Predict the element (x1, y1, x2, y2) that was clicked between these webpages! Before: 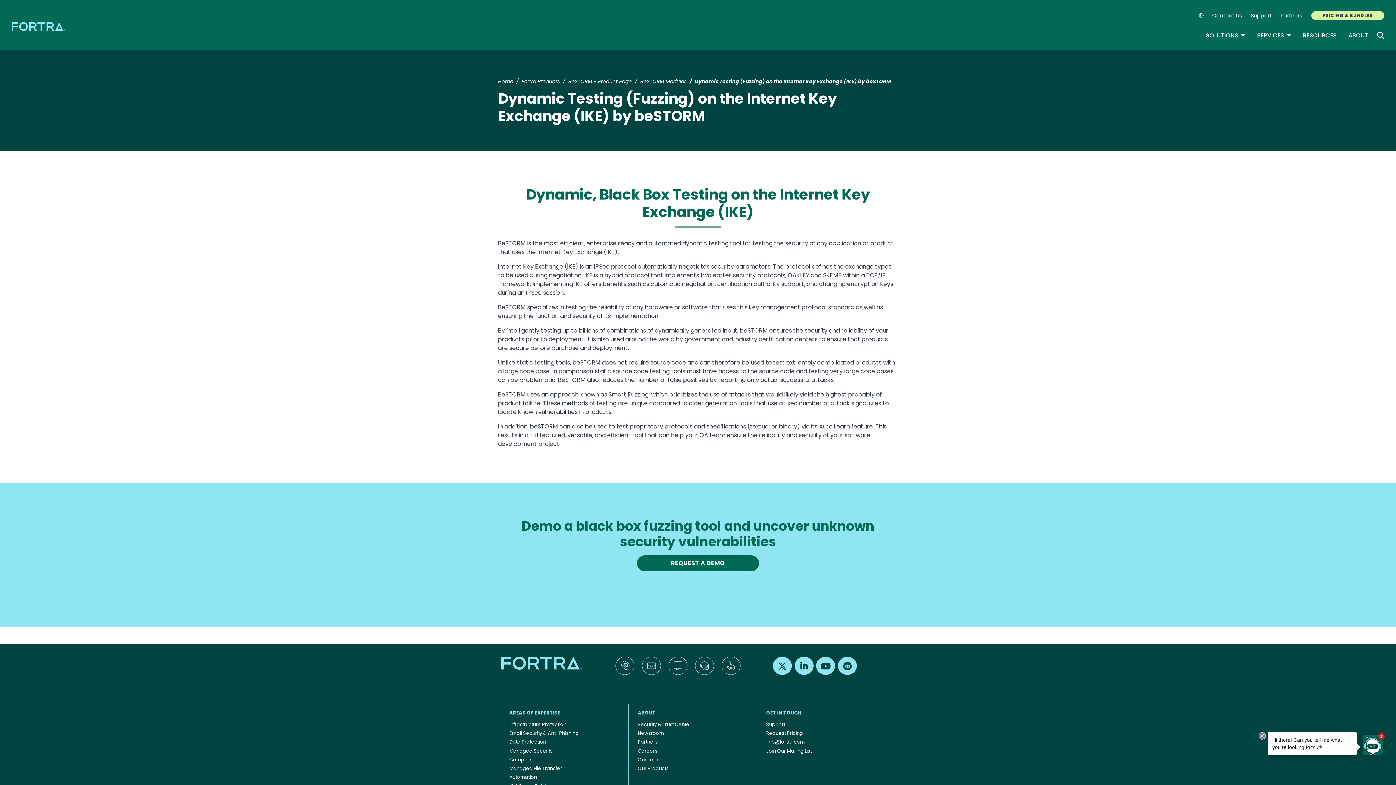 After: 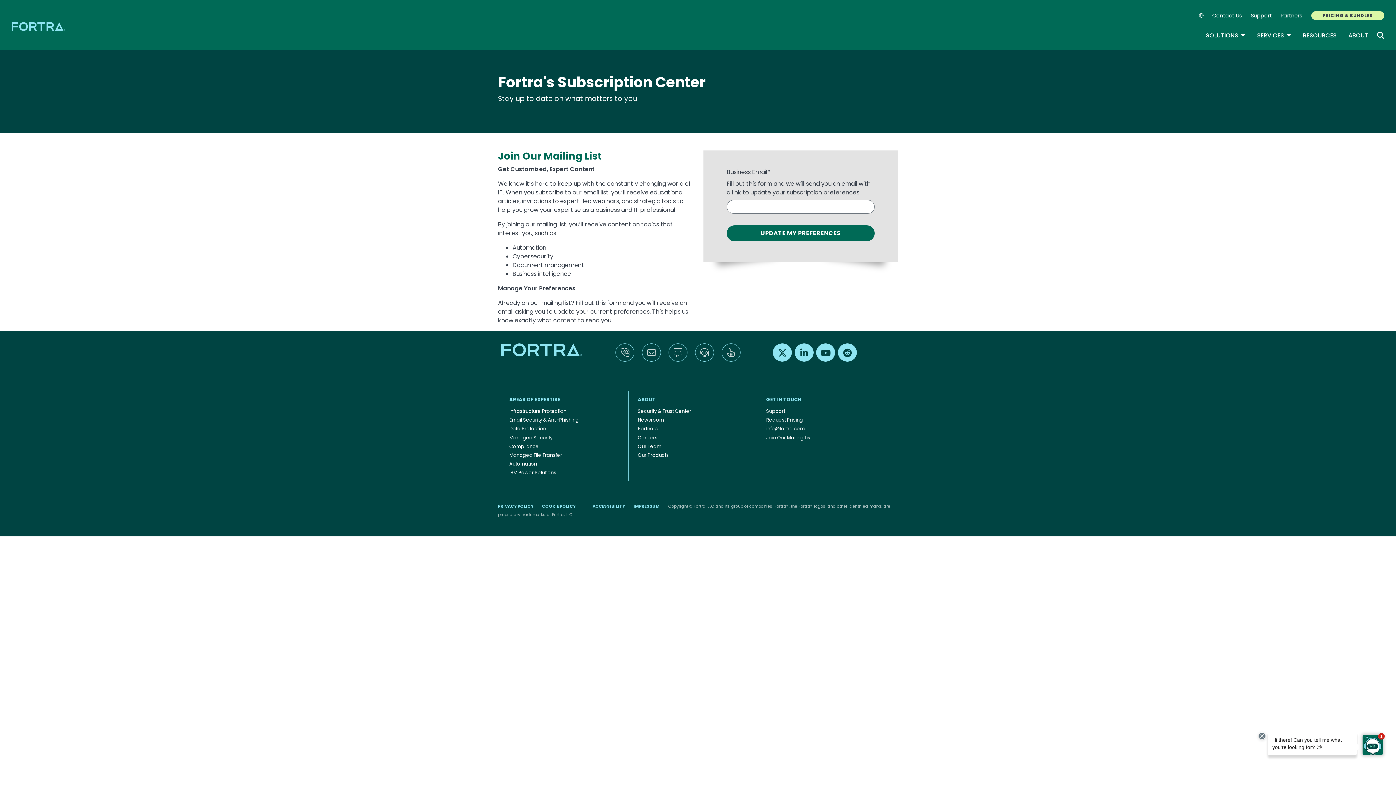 Action: bbox: (764, 746, 813, 755) label: Join Our Mailing List